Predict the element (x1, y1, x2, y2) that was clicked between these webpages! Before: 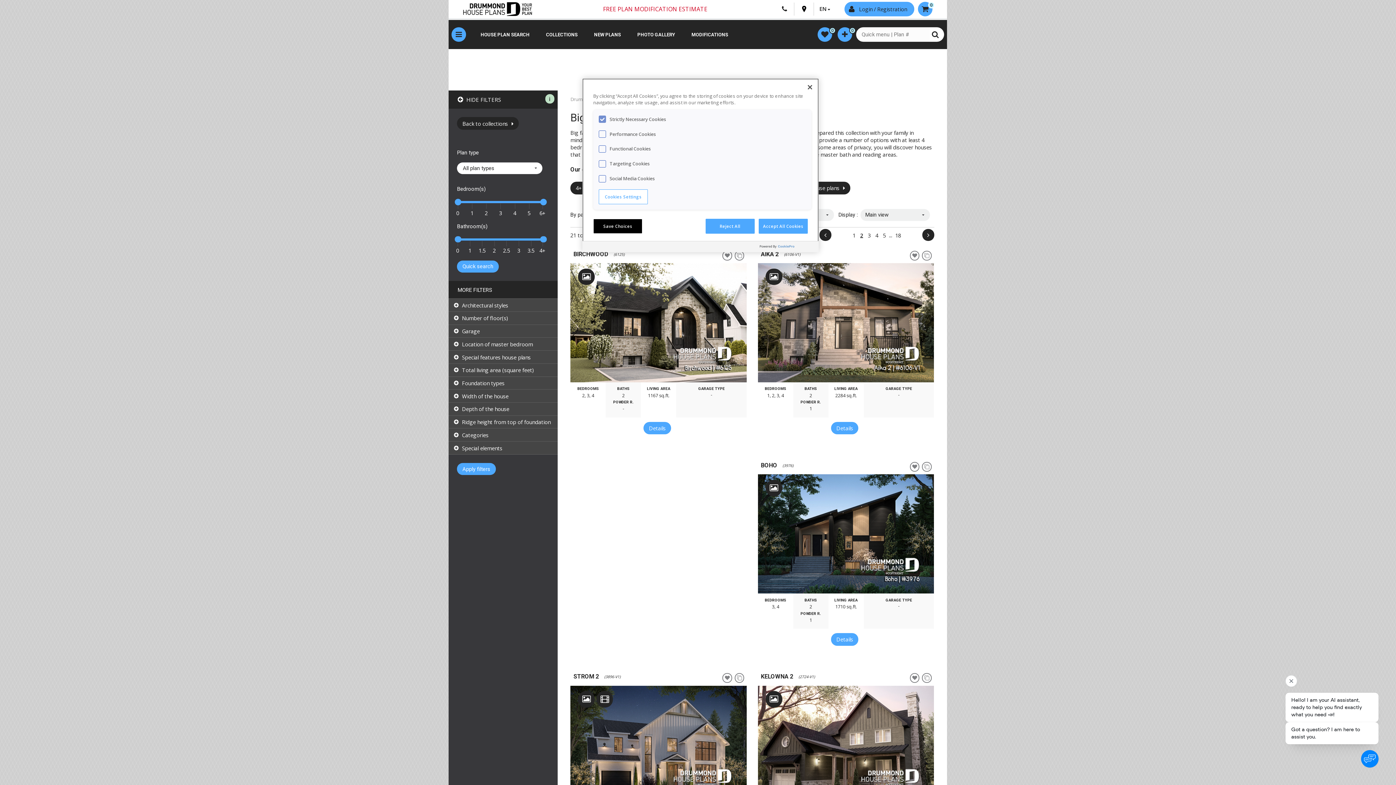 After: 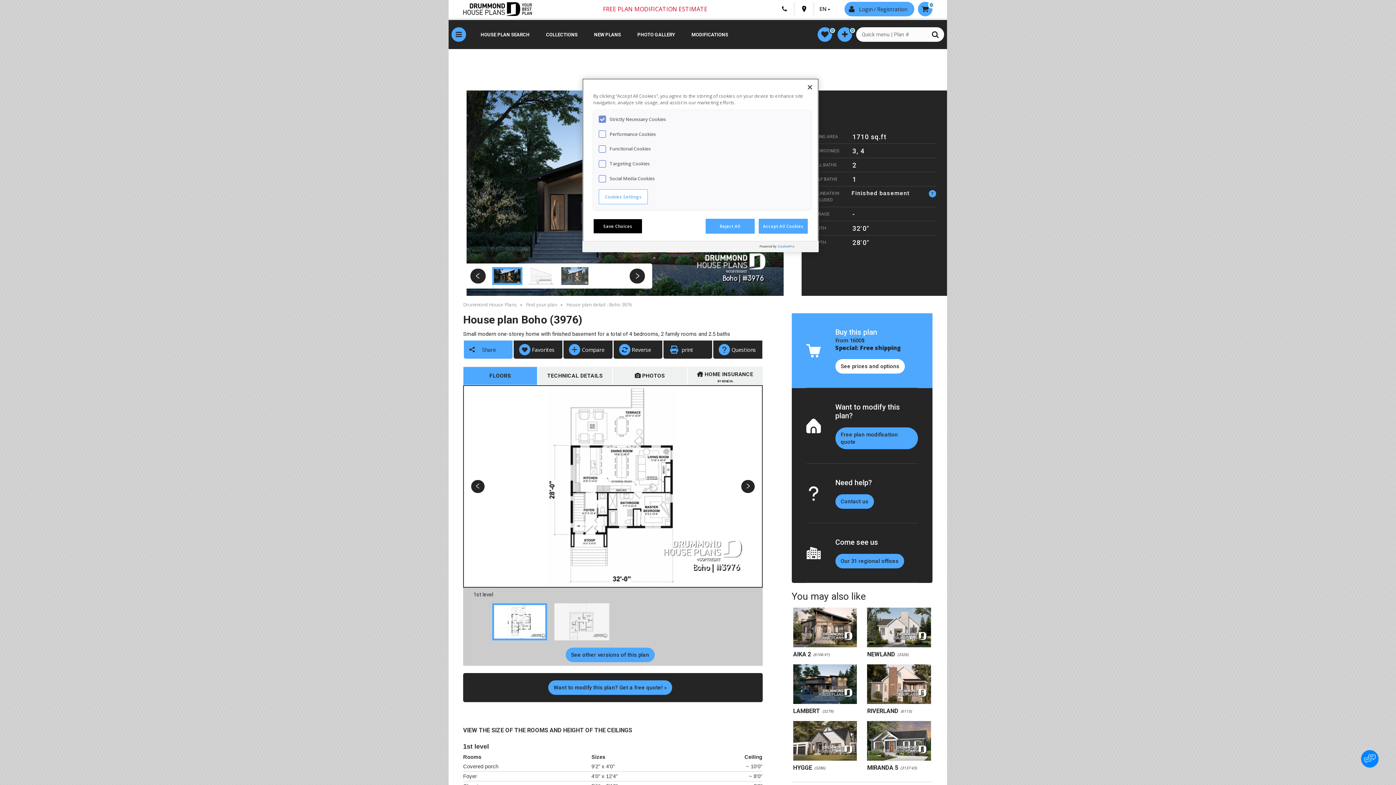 Action: bbox: (765, 479, 782, 496)